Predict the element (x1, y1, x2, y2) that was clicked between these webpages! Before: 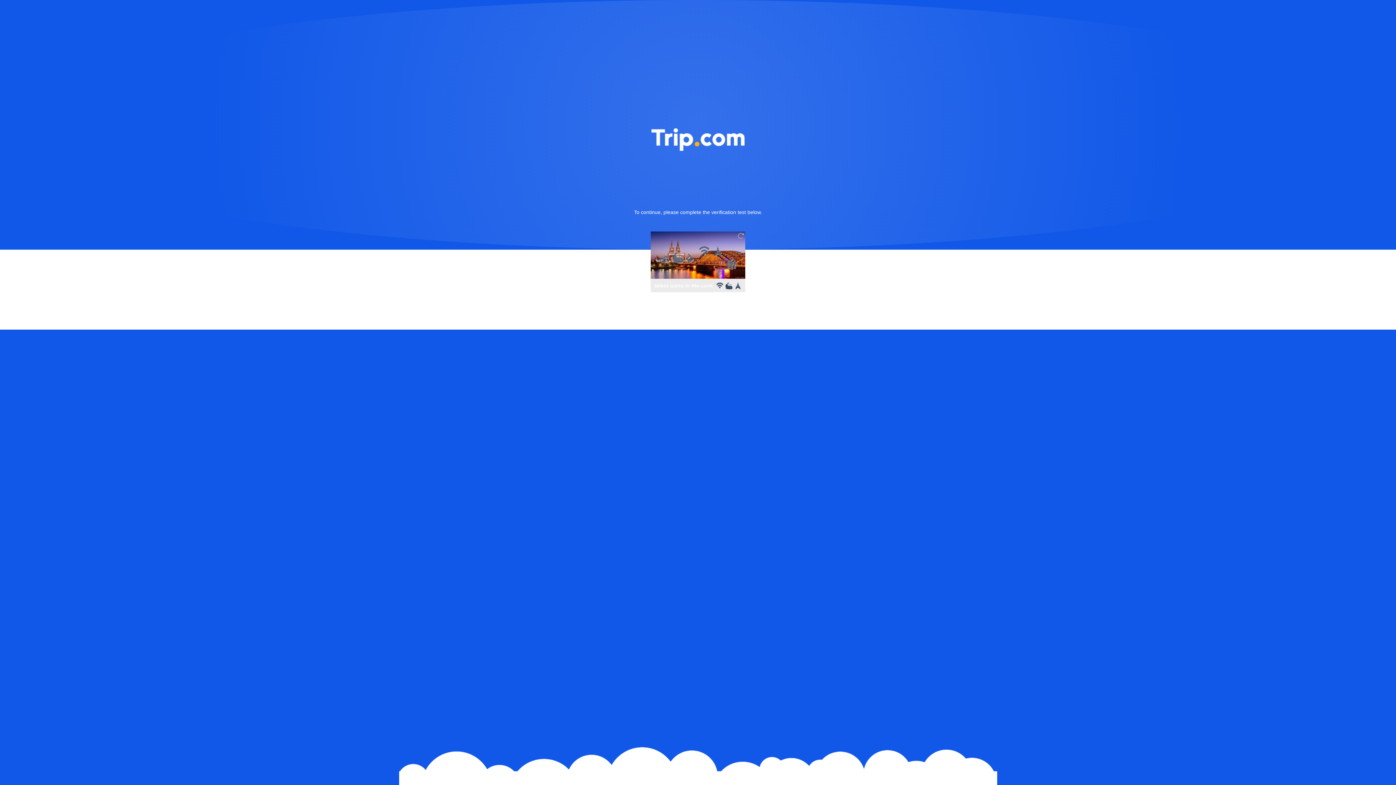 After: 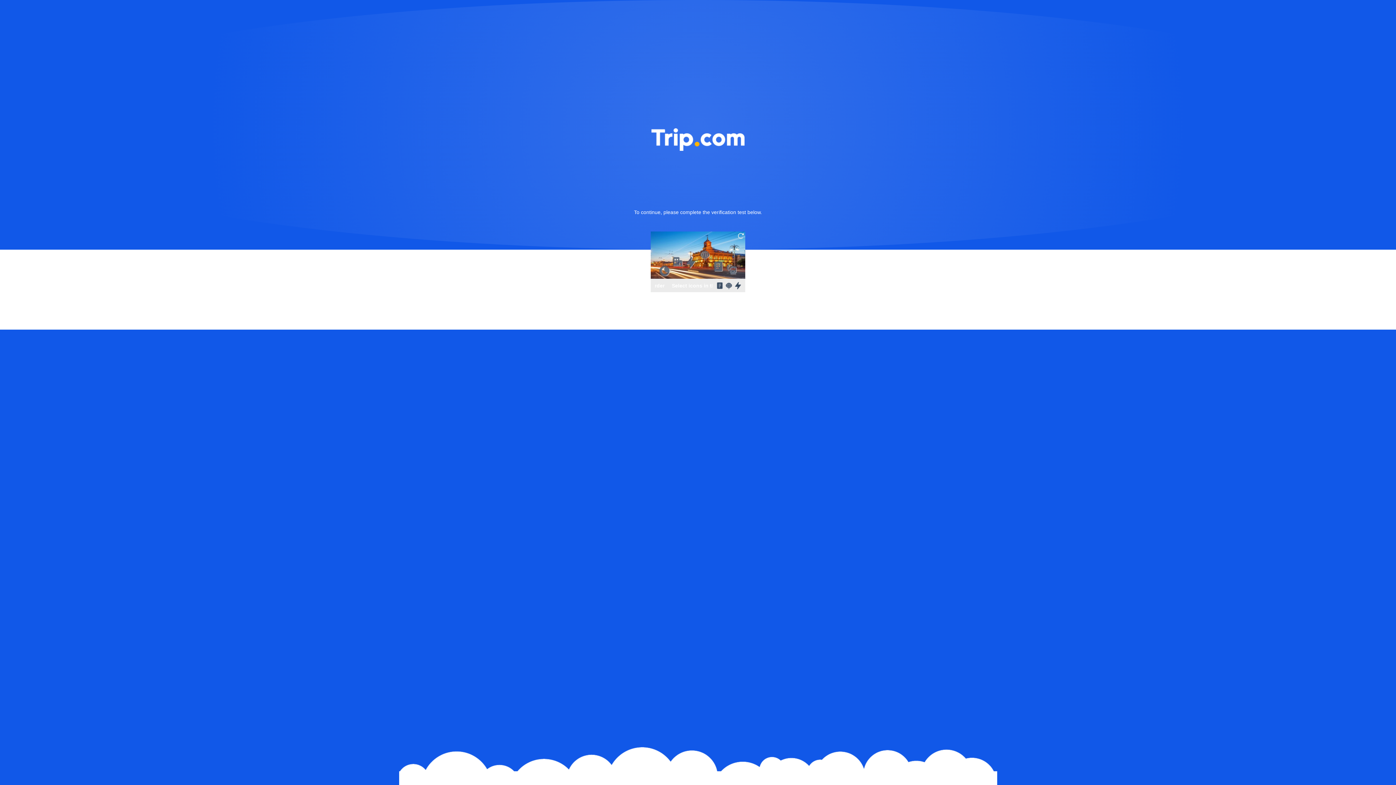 Action: bbox: (736, 231, 745, 240)